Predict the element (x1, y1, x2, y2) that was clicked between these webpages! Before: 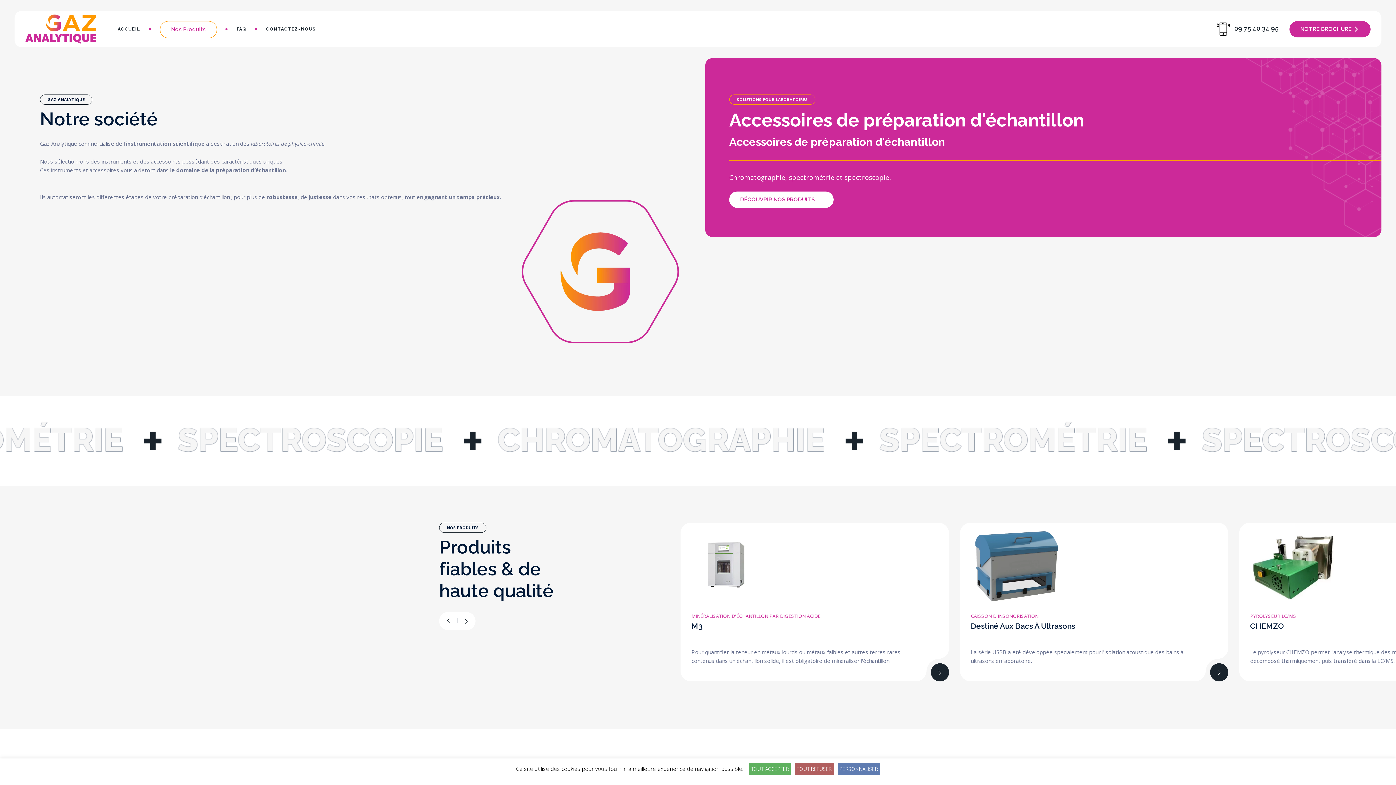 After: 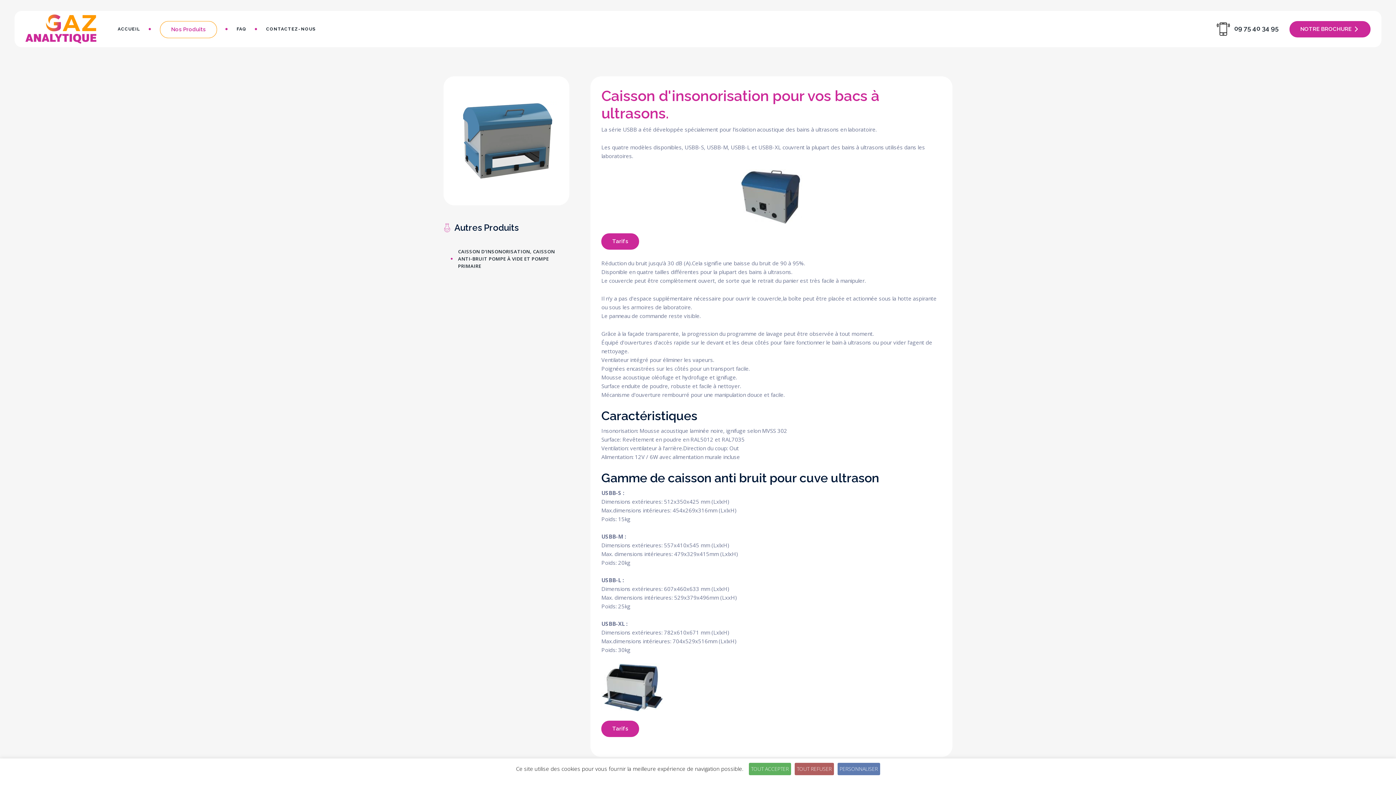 Action: bbox: (971, 613, 1038, 619) label: CAISSON D'INSONORISATION